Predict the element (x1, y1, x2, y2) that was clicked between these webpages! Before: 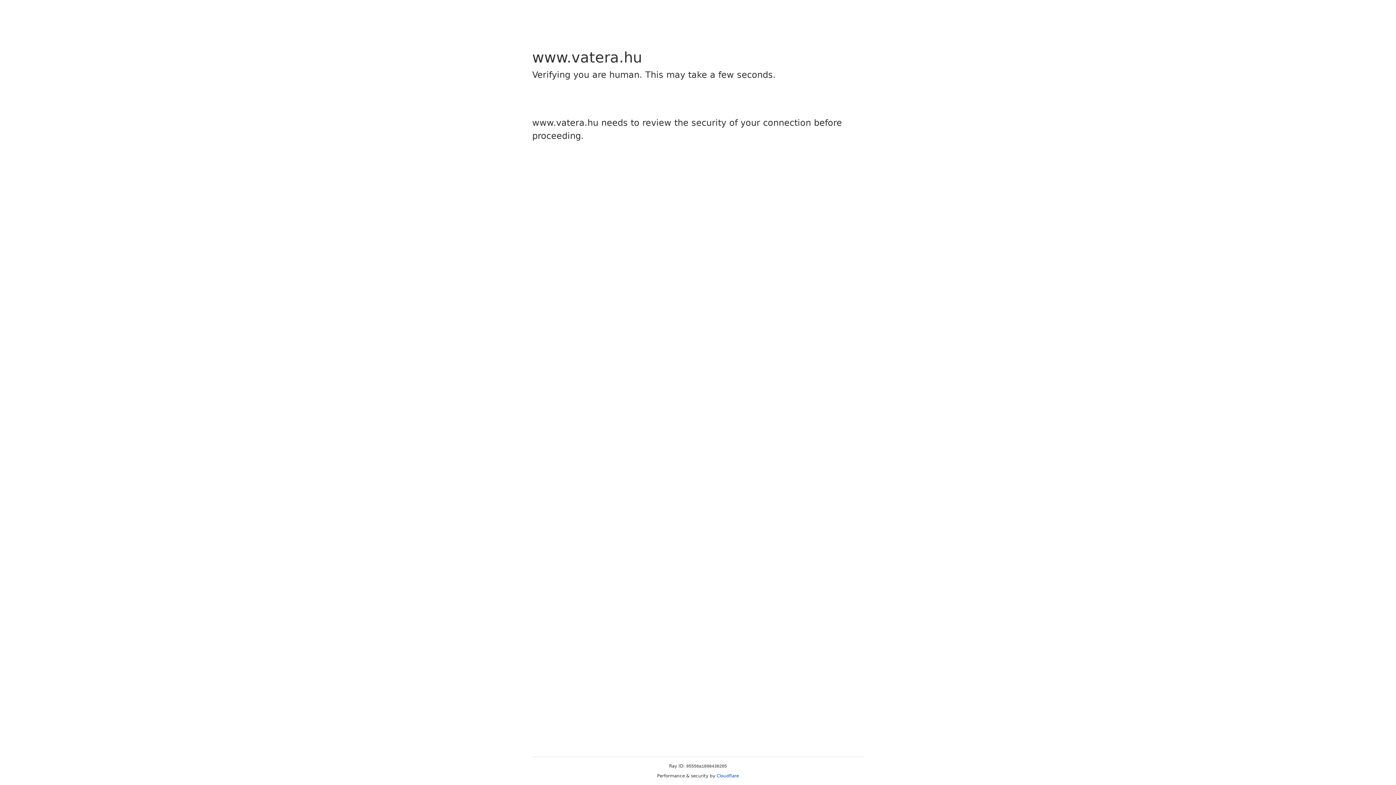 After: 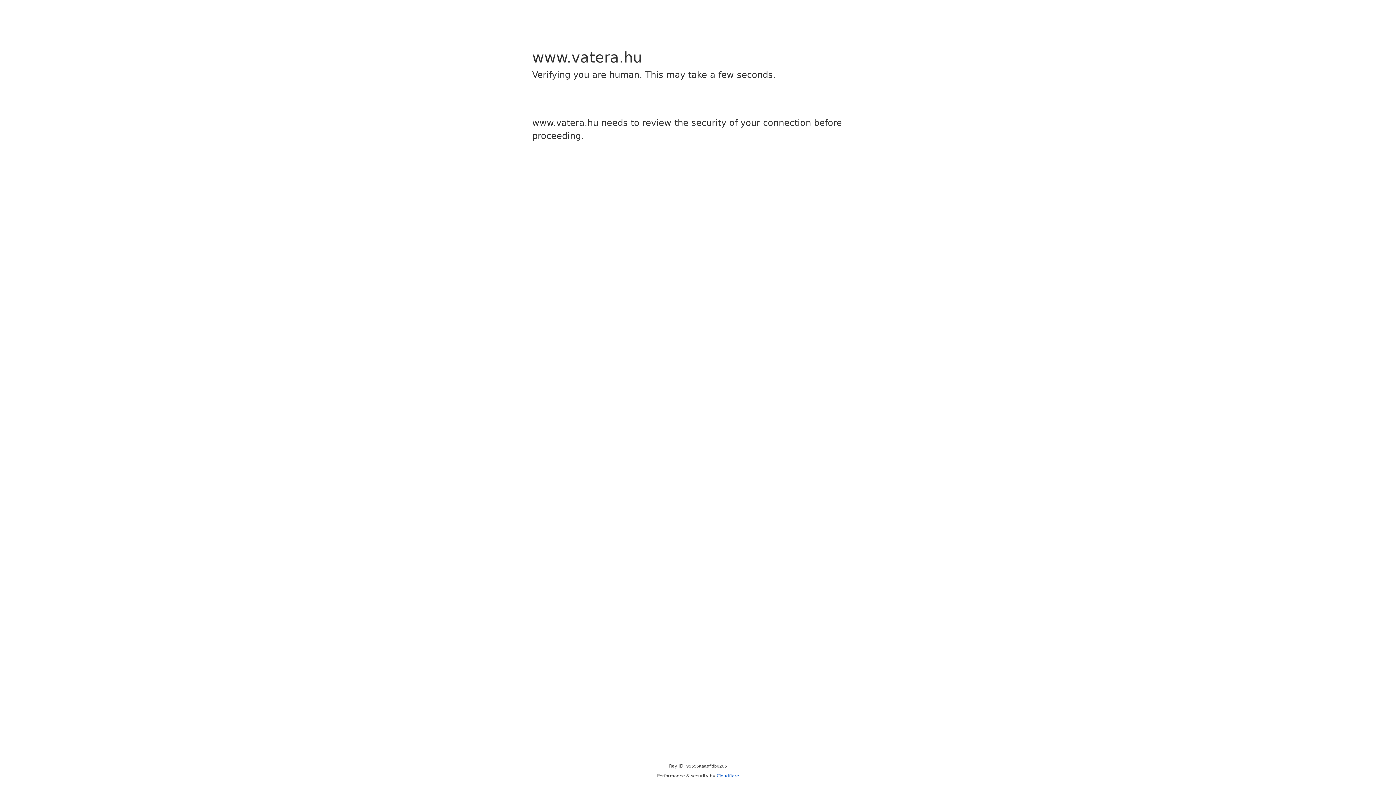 Action: label: Cloudflare bbox: (716, 773, 739, 778)